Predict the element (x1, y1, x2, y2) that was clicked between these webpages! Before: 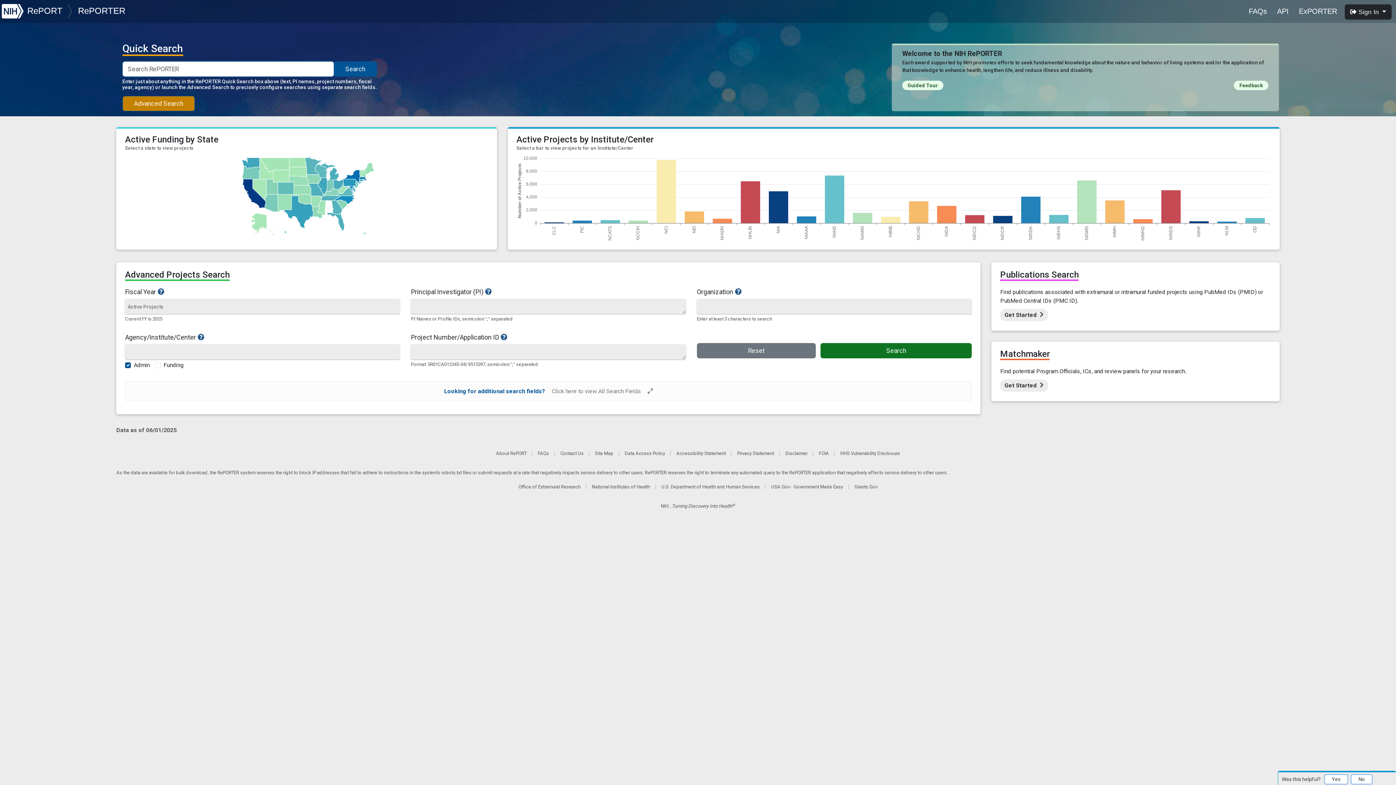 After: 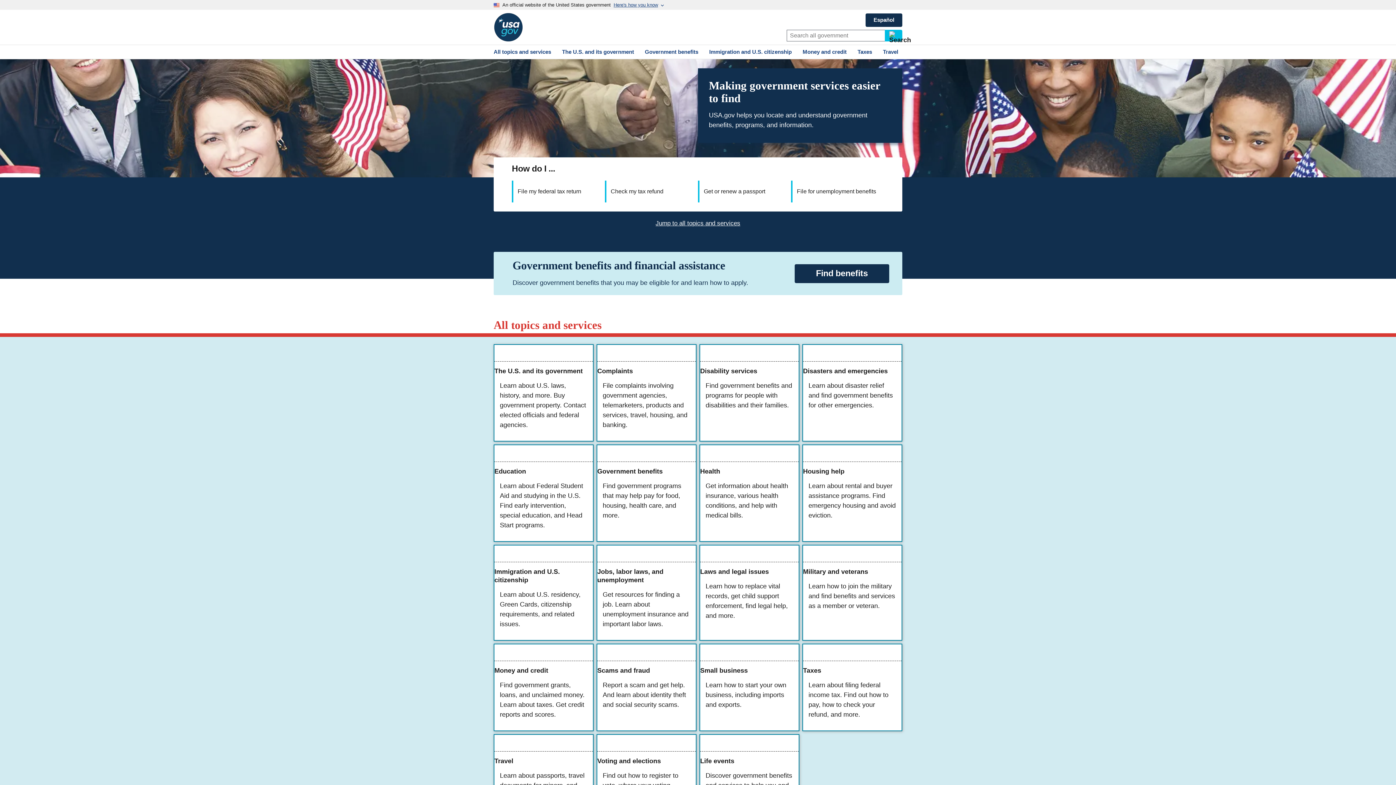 Action: bbox: (765, 484, 848, 489) label: USA.Gov - Government Made Easy